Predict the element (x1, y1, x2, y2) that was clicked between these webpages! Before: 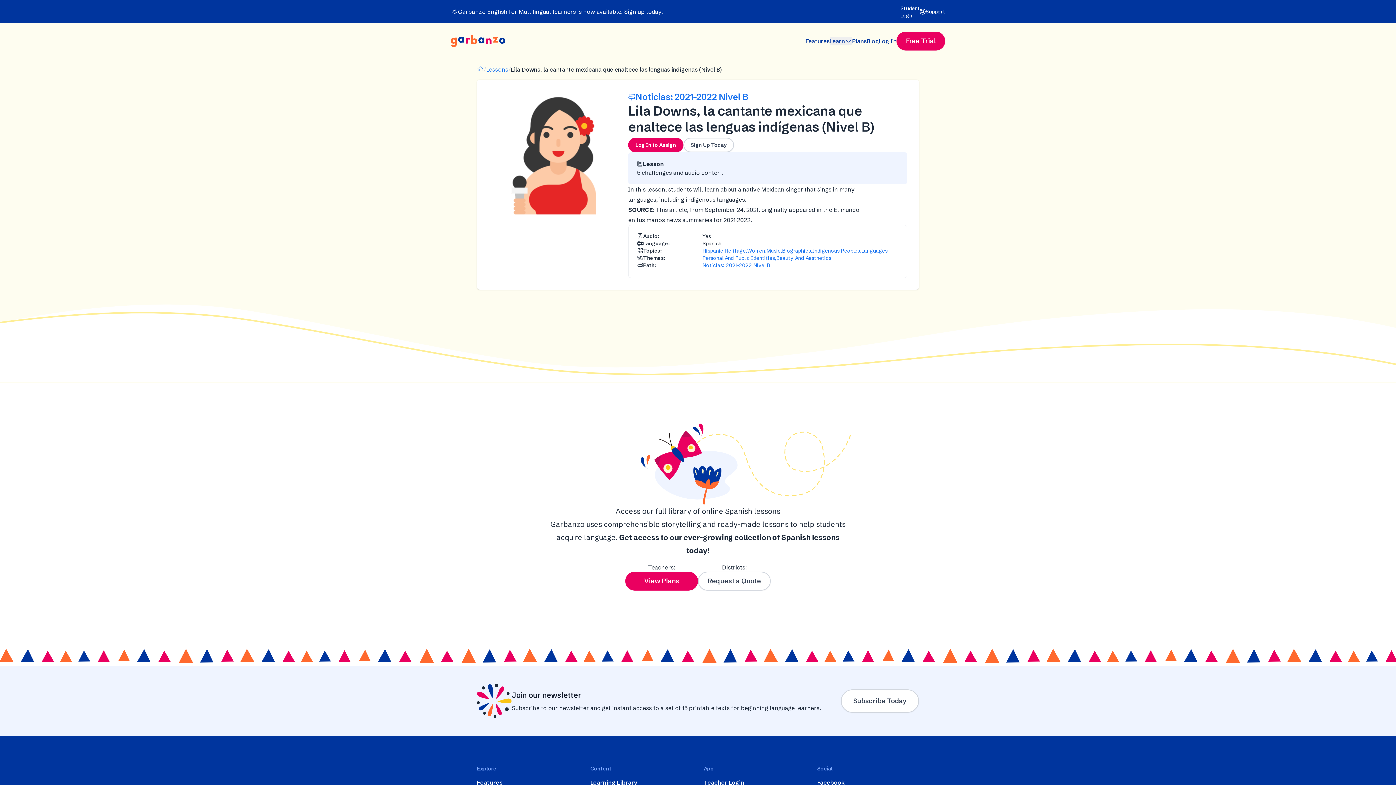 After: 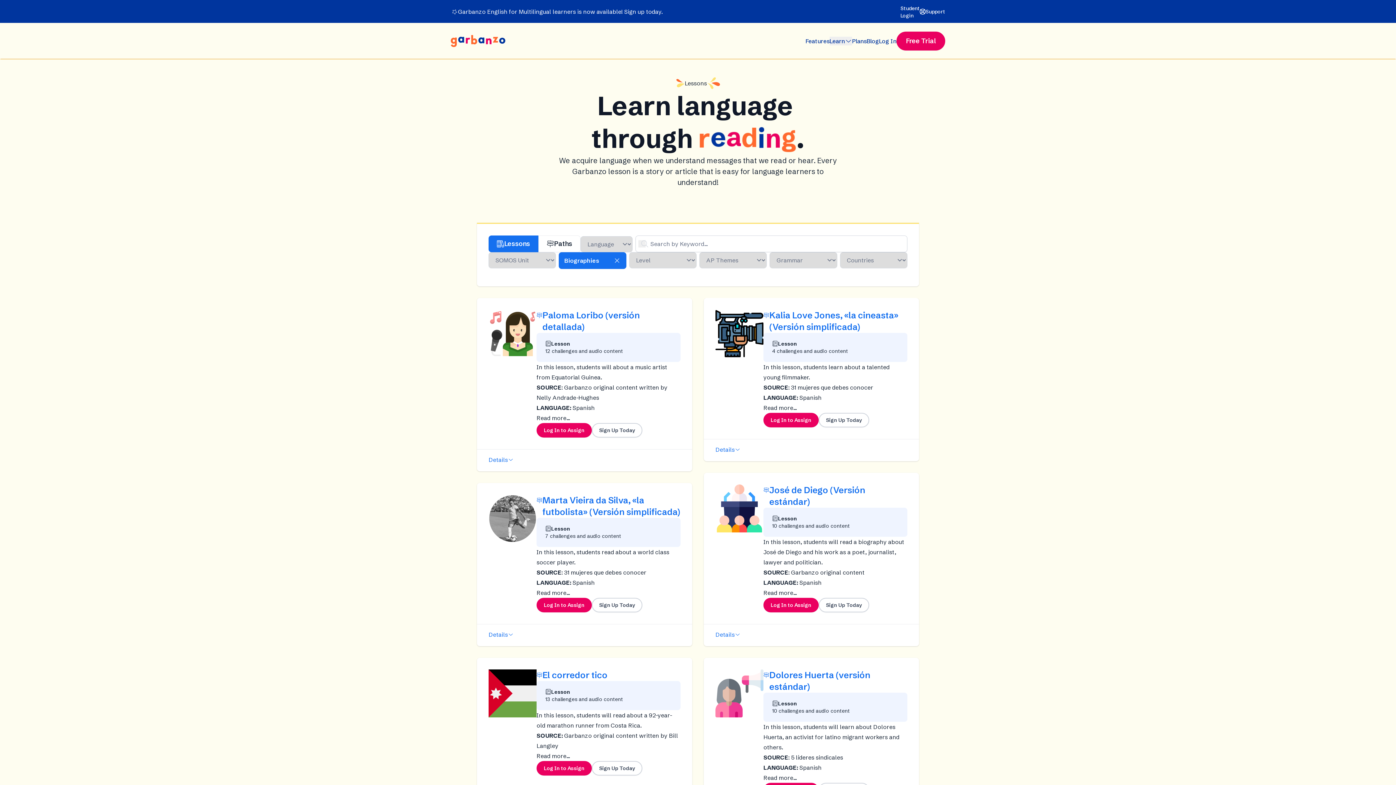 Action: label: Biographies bbox: (782, 247, 812, 254)